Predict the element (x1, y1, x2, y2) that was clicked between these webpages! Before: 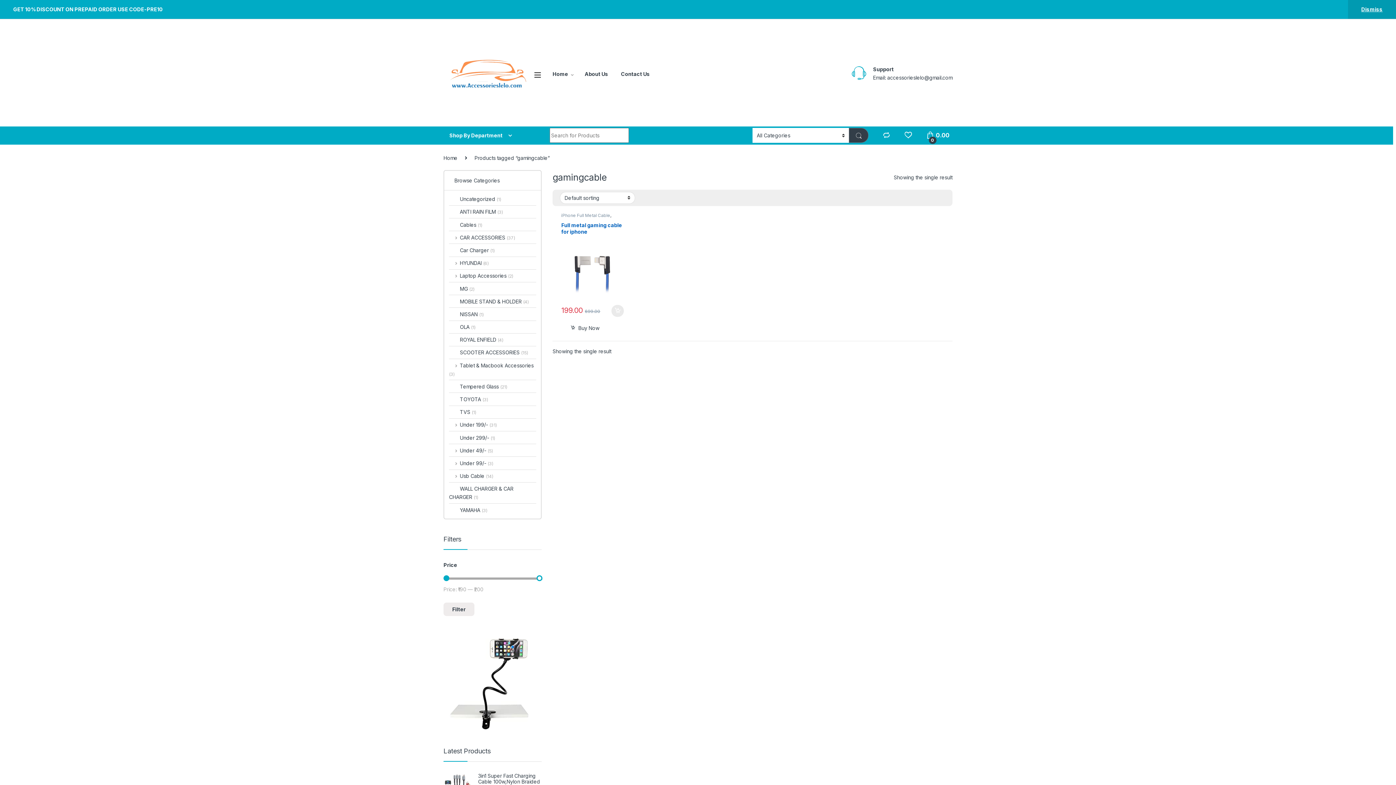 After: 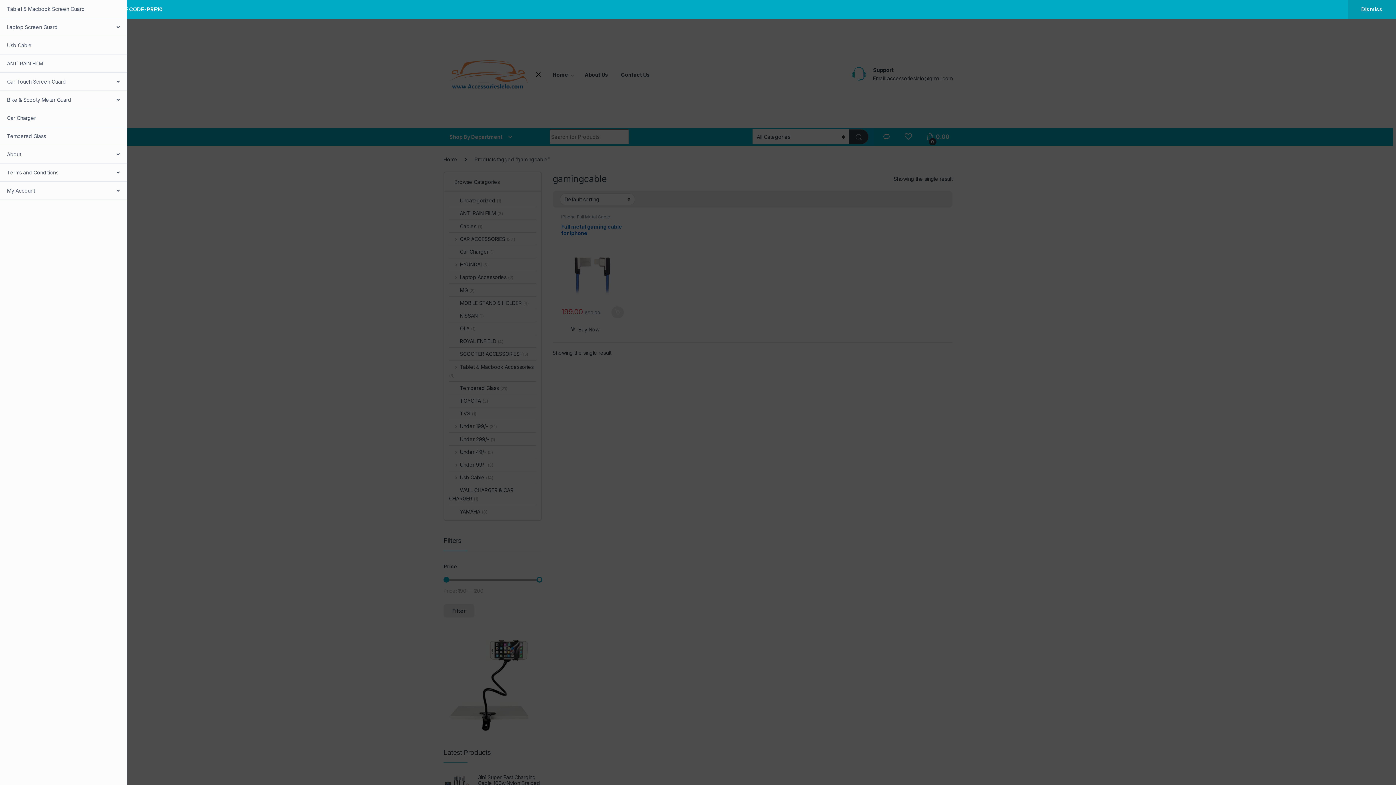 Action: bbox: (533, 71, 541, 78)